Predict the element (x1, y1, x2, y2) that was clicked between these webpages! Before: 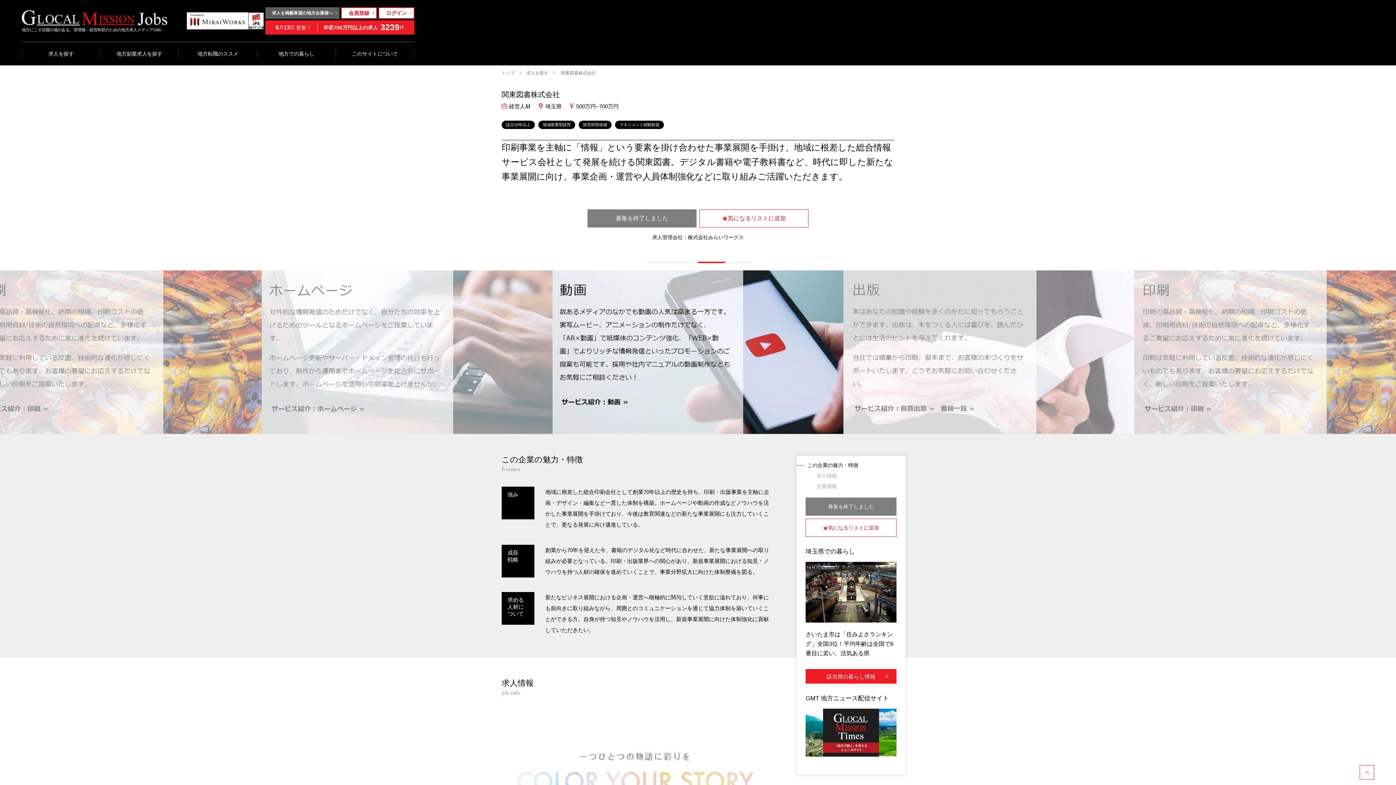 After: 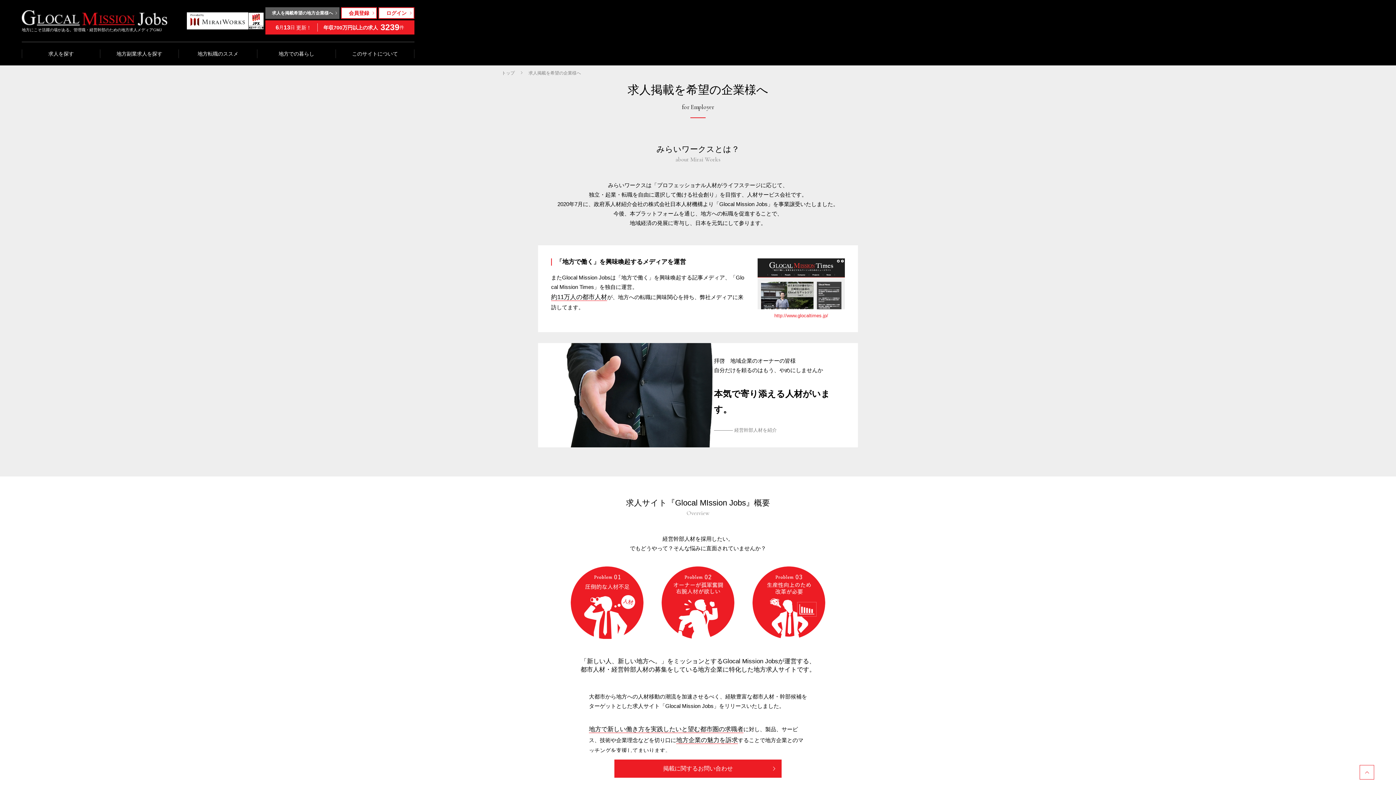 Action: label: 求人を掲載希望の地方企業様へ bbox: (265, 7, 339, 18)